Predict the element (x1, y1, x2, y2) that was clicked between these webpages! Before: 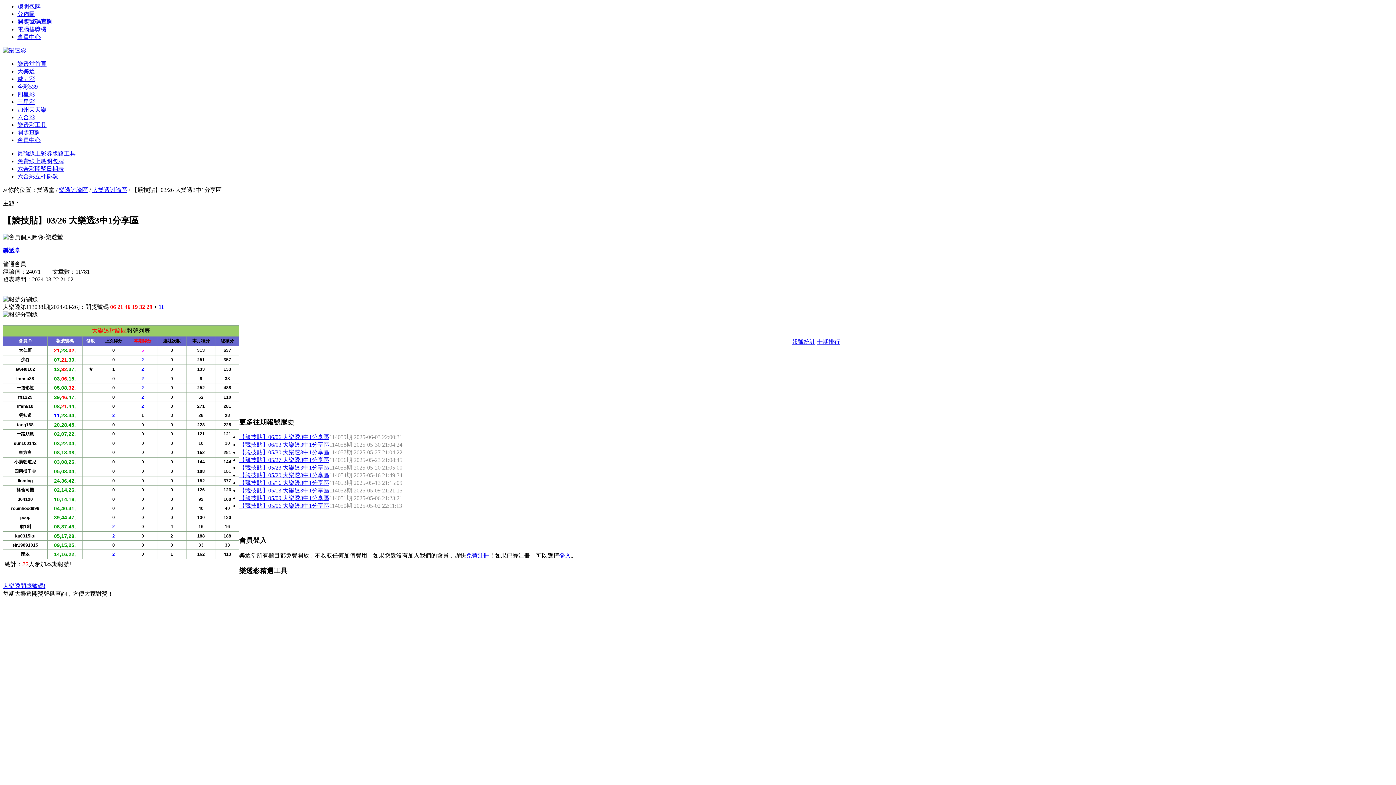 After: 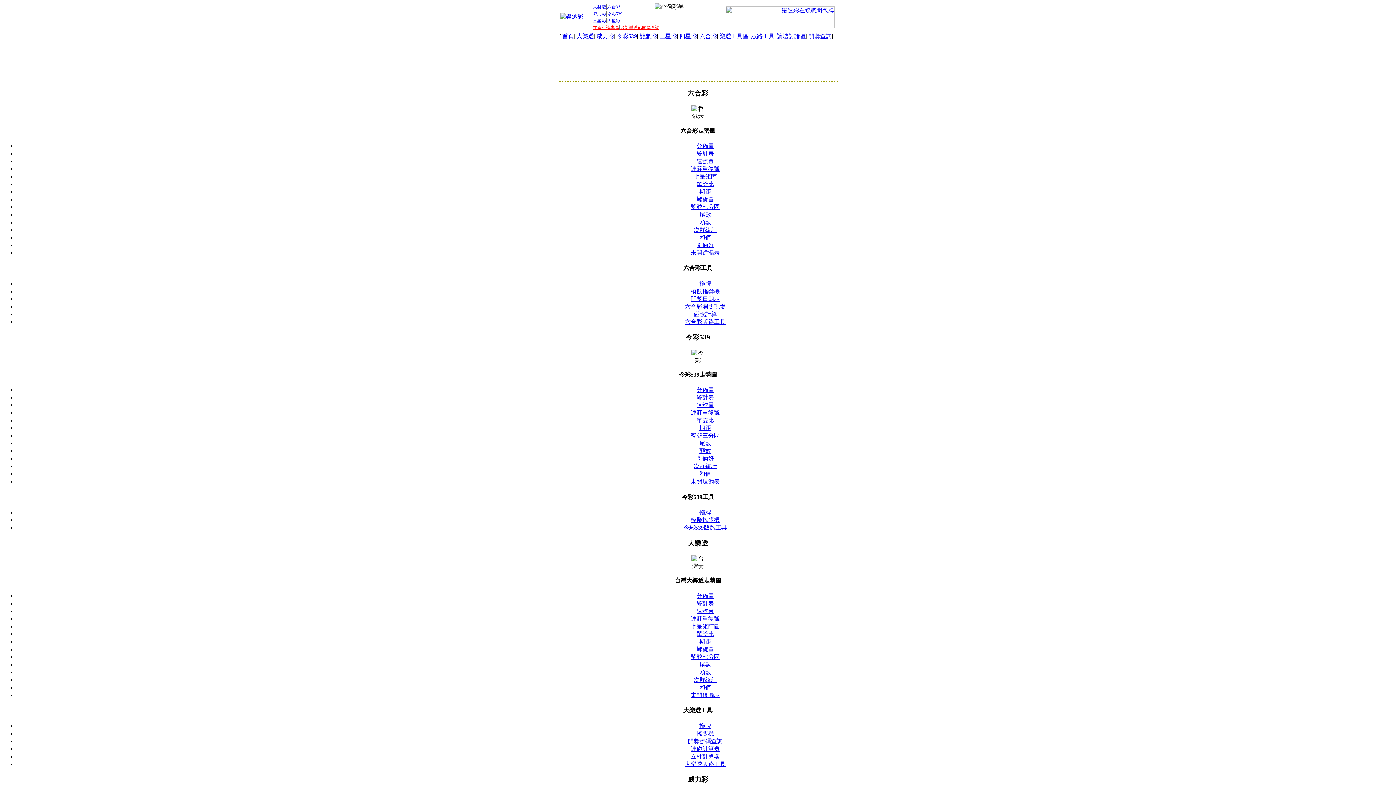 Action: bbox: (17, 121, 46, 128) label: 樂透彩工具